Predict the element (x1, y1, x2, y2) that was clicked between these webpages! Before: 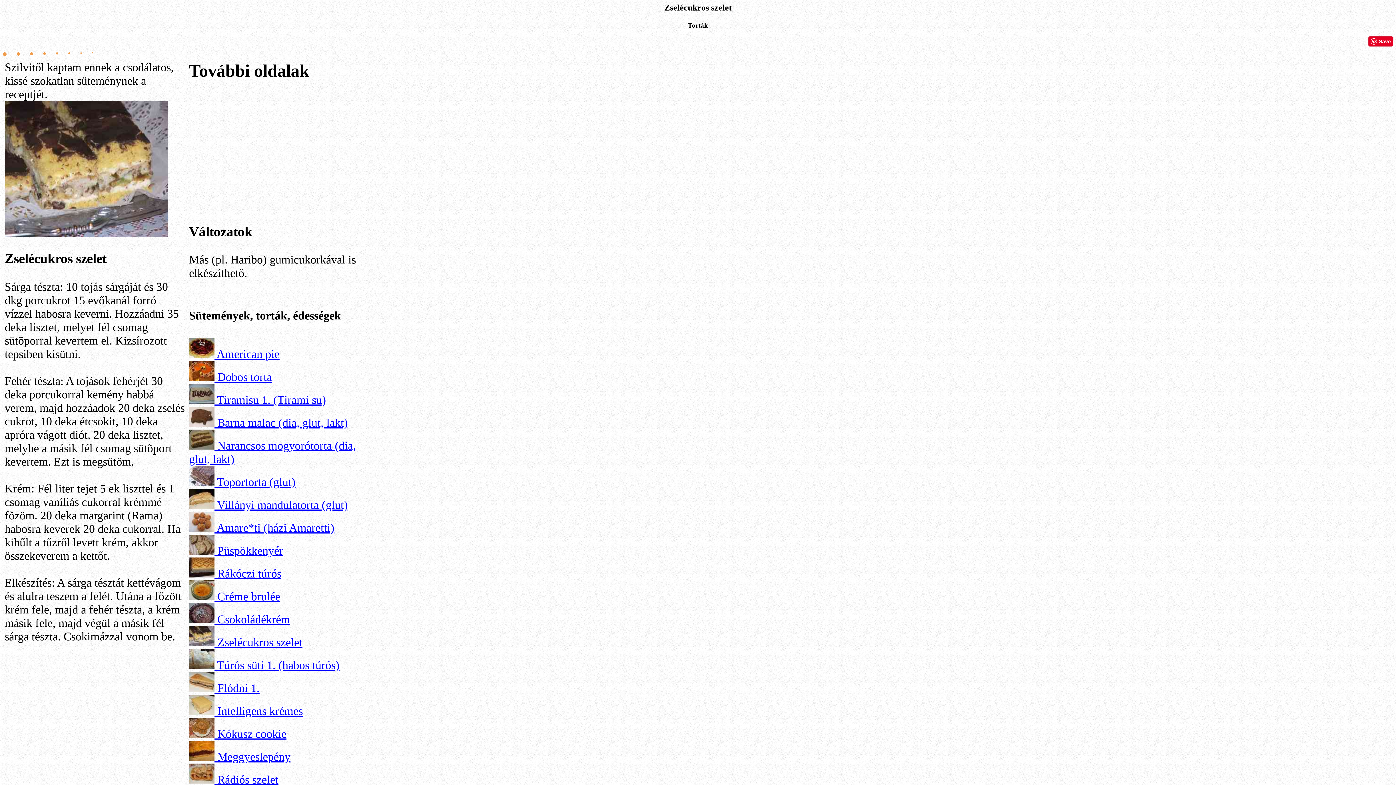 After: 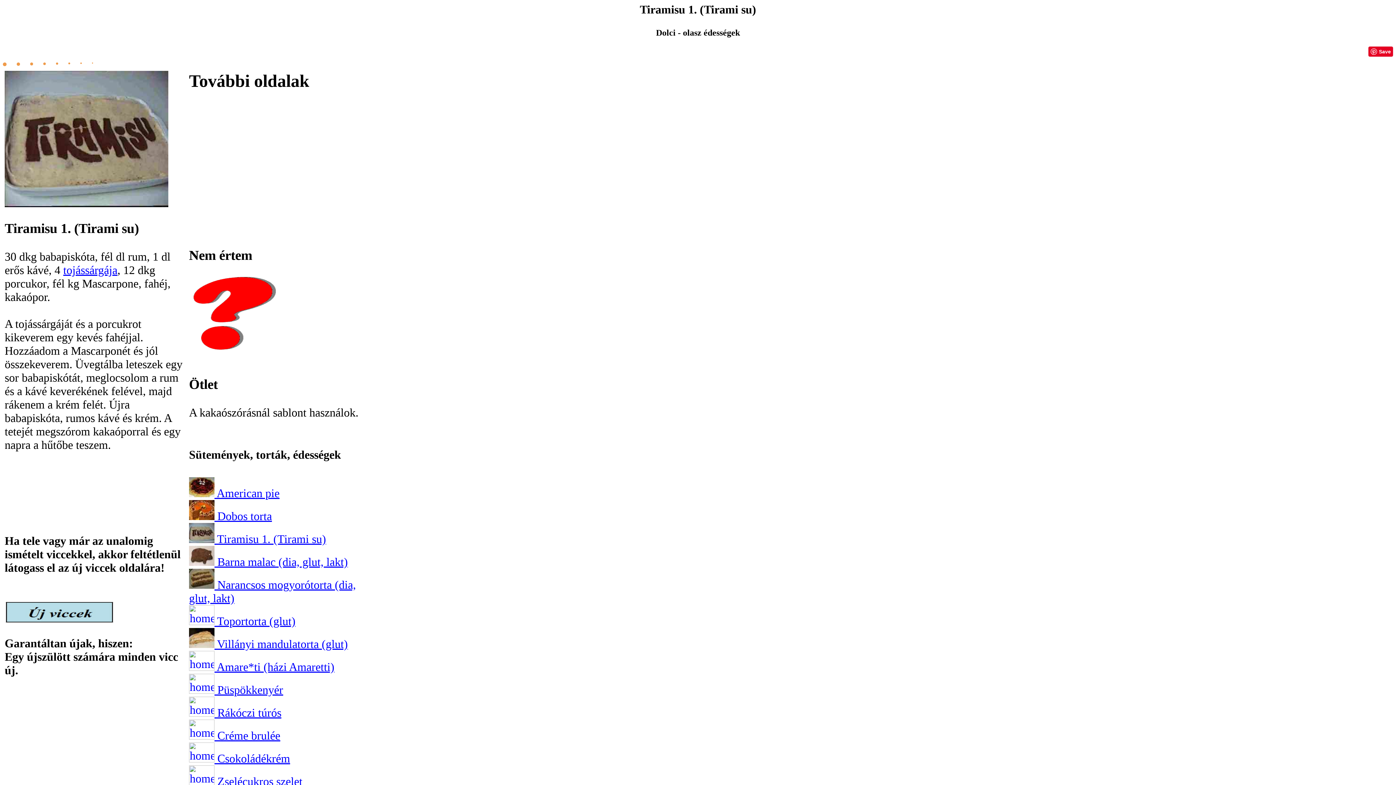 Action: bbox: (189, 393, 217, 406) label:  